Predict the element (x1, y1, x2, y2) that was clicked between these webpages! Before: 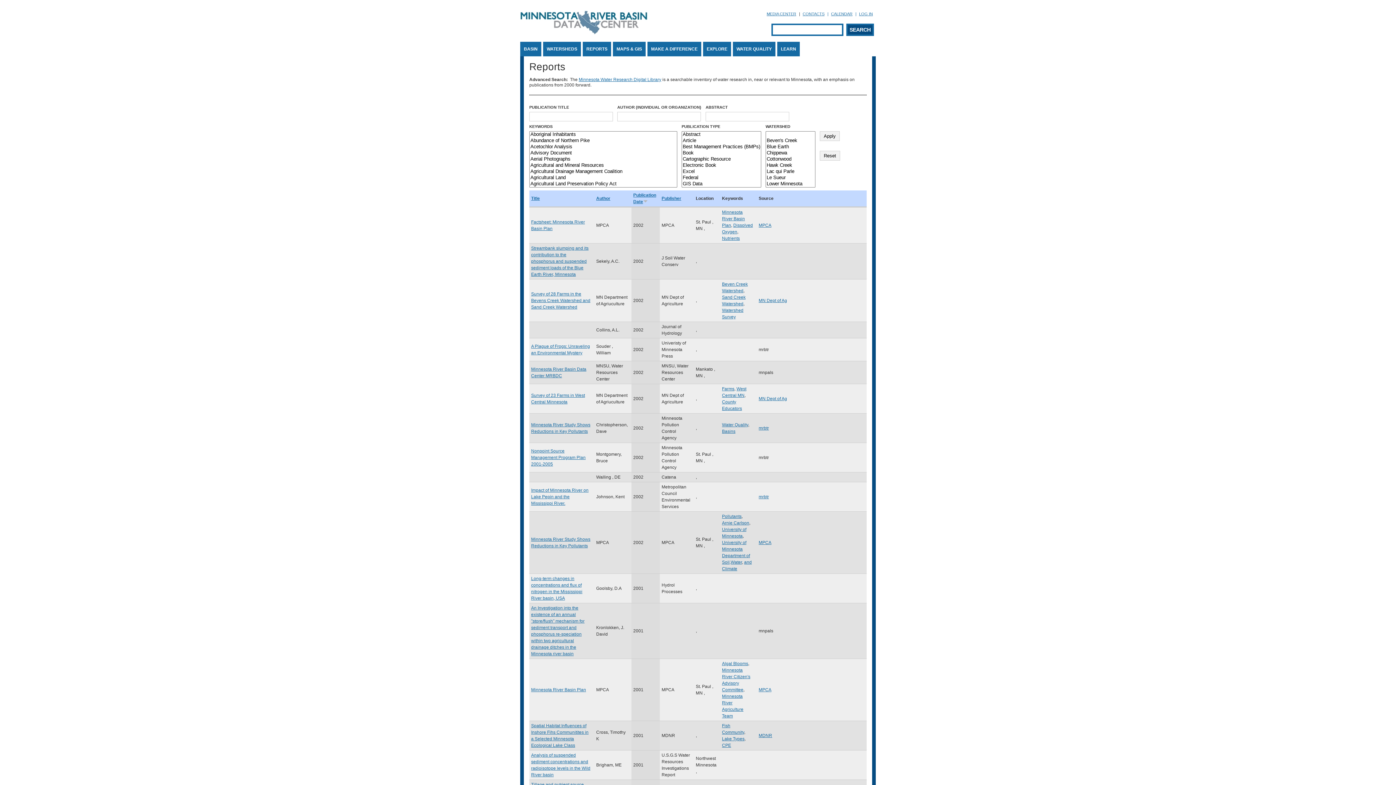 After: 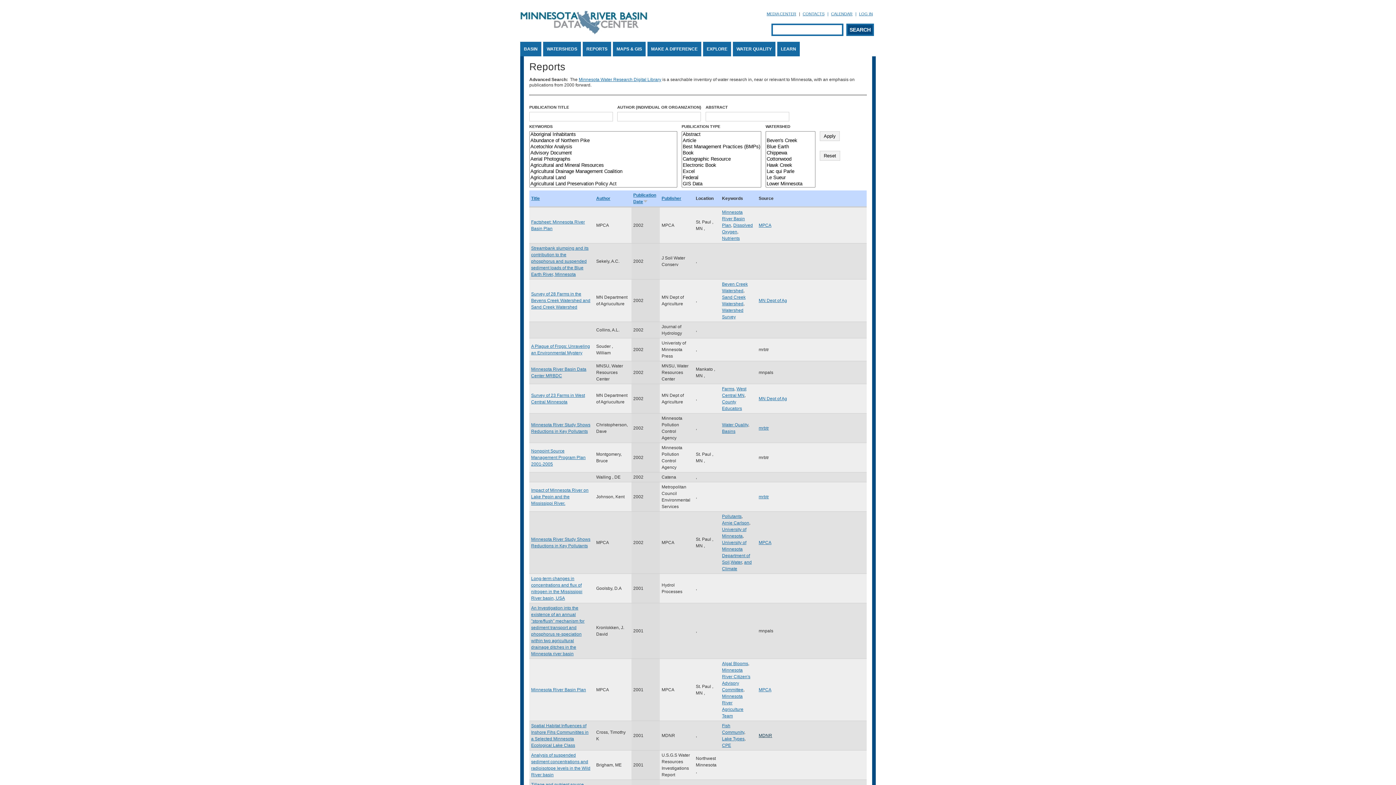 Action: label: MDNR bbox: (758, 733, 772, 738)